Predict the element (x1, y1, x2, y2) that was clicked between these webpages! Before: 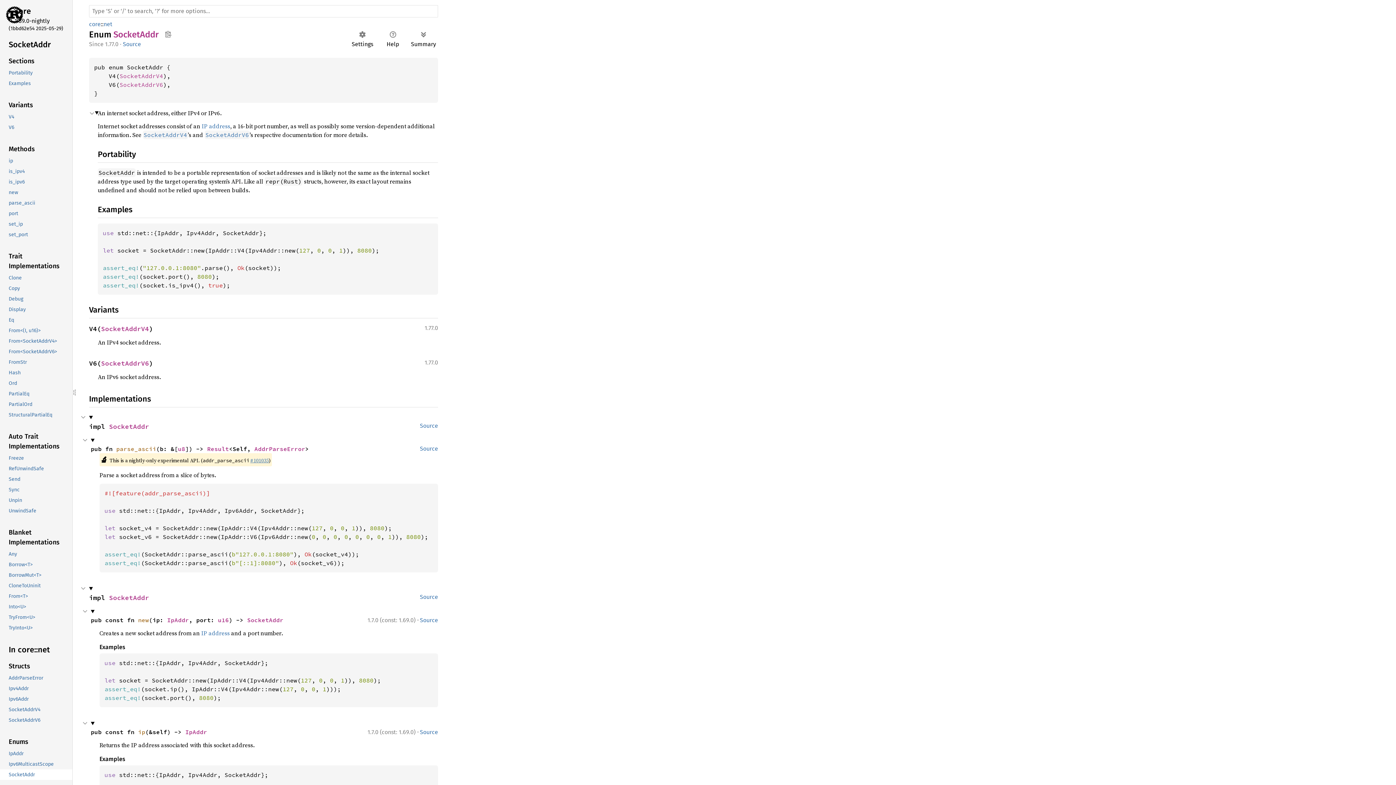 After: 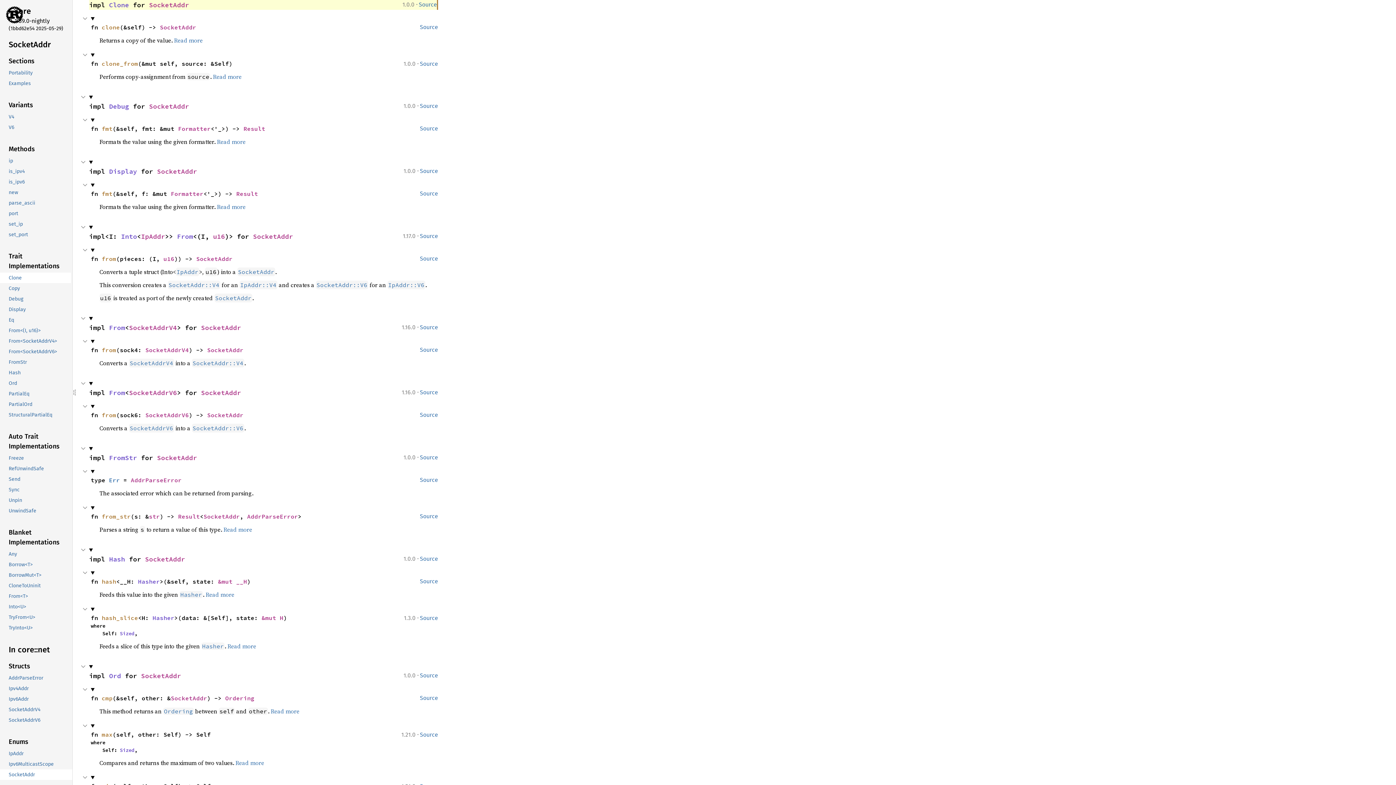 Action: bbox: (-1, 272, 70, 283) label: Clone